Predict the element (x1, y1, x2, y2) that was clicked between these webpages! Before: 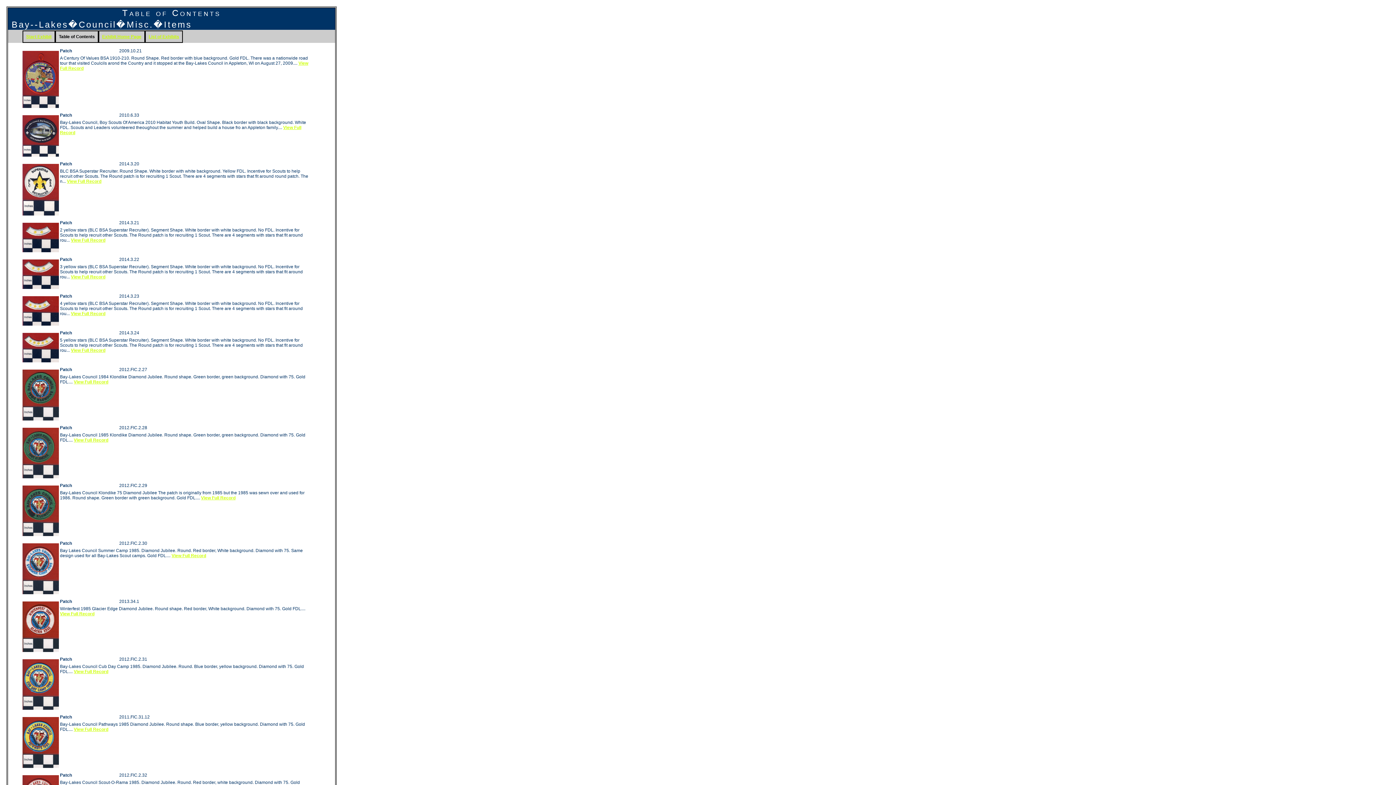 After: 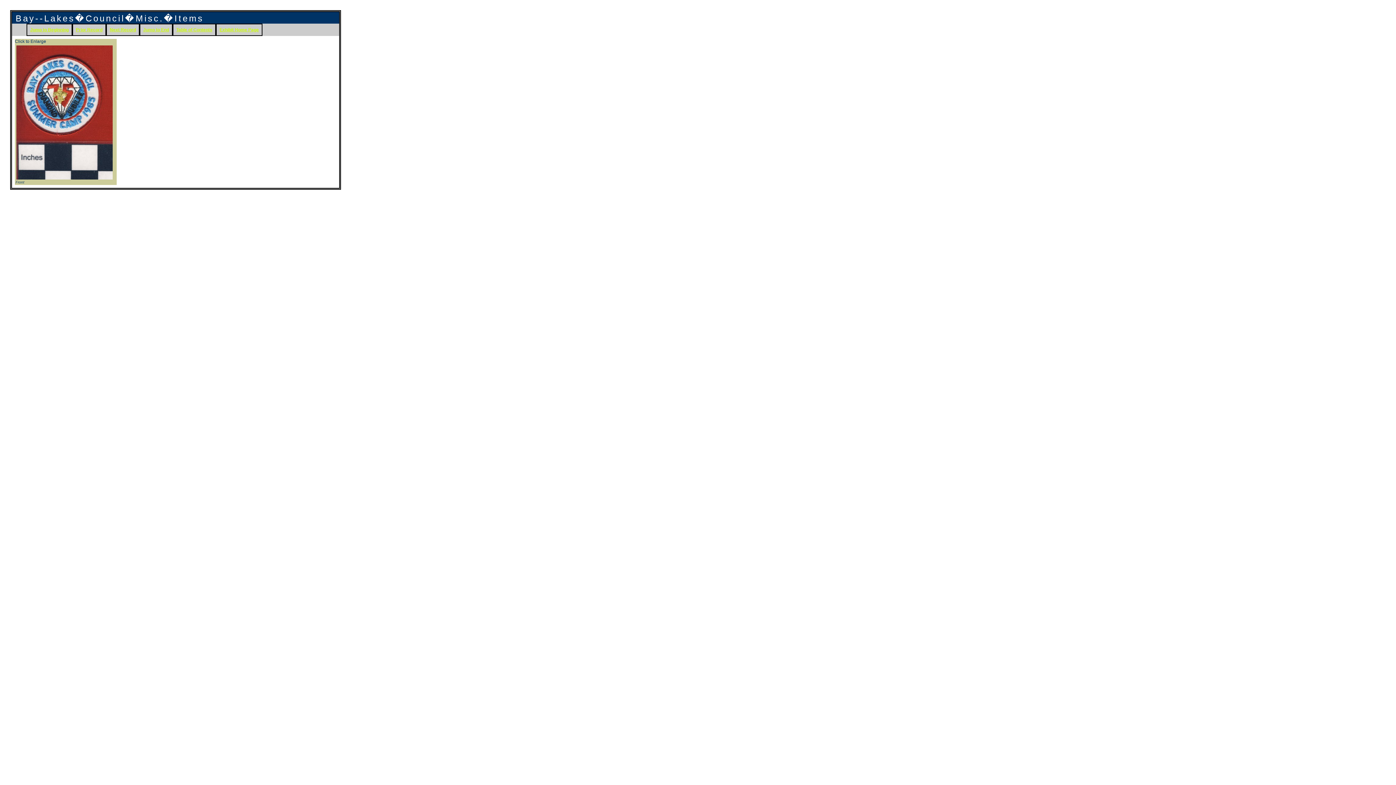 Action: label: View Full Record bbox: (171, 553, 206, 558)